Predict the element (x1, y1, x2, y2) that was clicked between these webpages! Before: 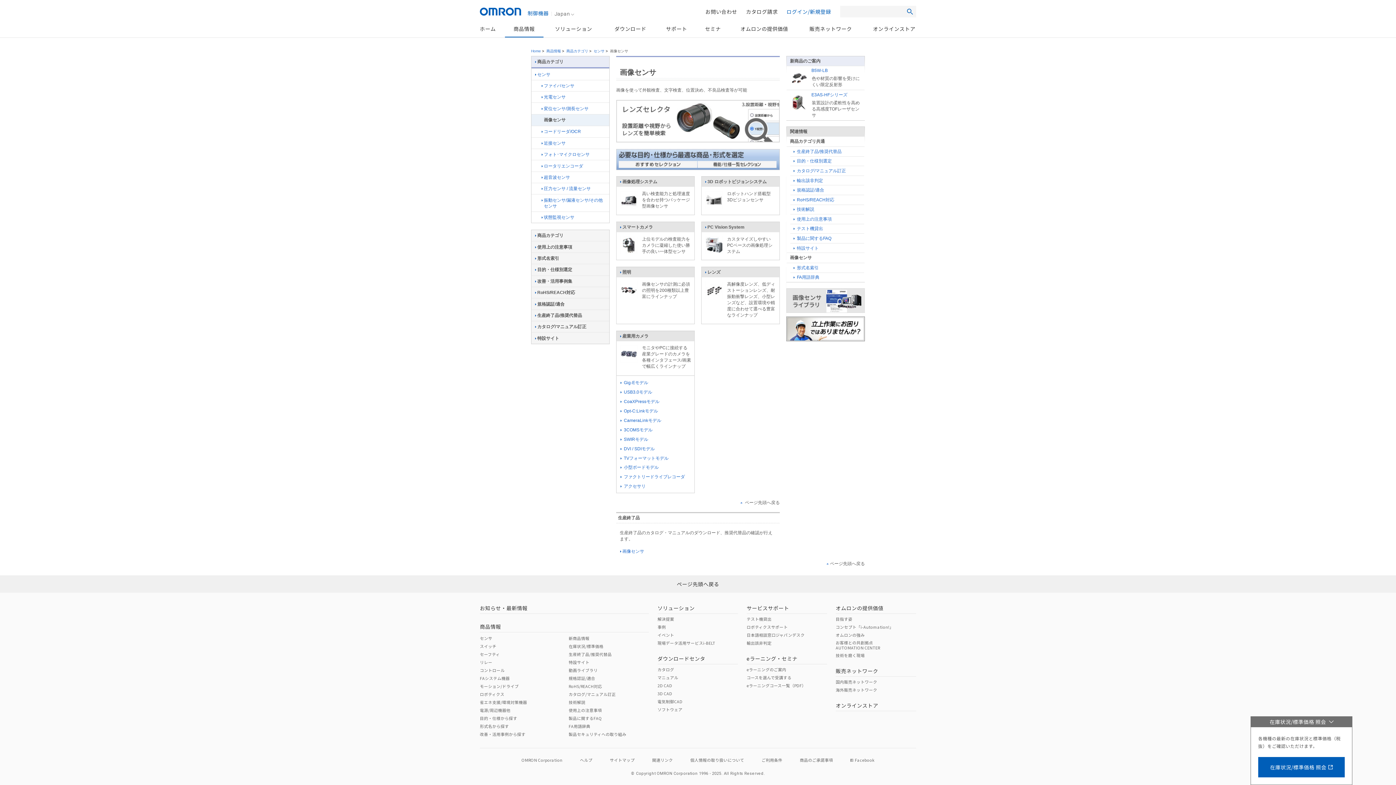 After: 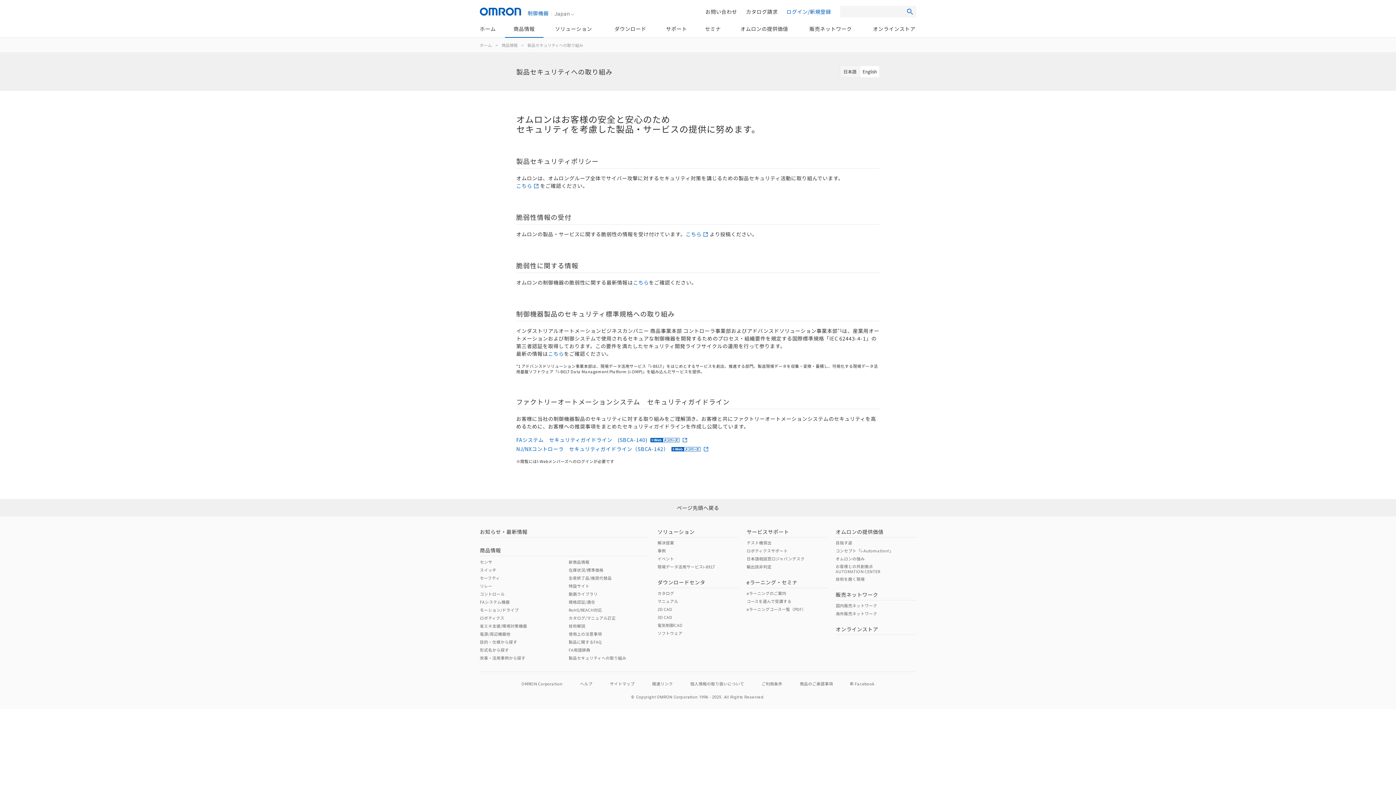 Action: bbox: (568, 731, 626, 737) label: 製品セキュリティへの取り組み